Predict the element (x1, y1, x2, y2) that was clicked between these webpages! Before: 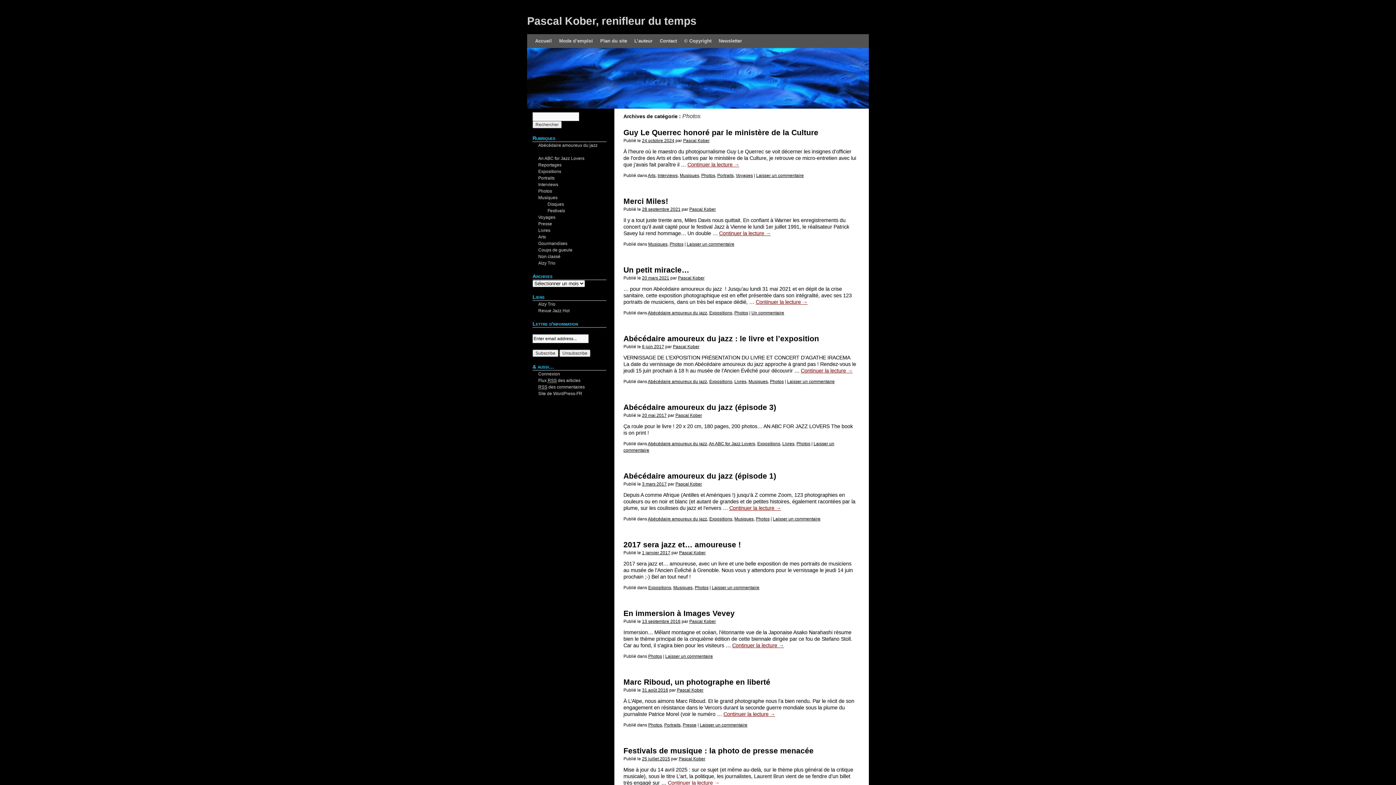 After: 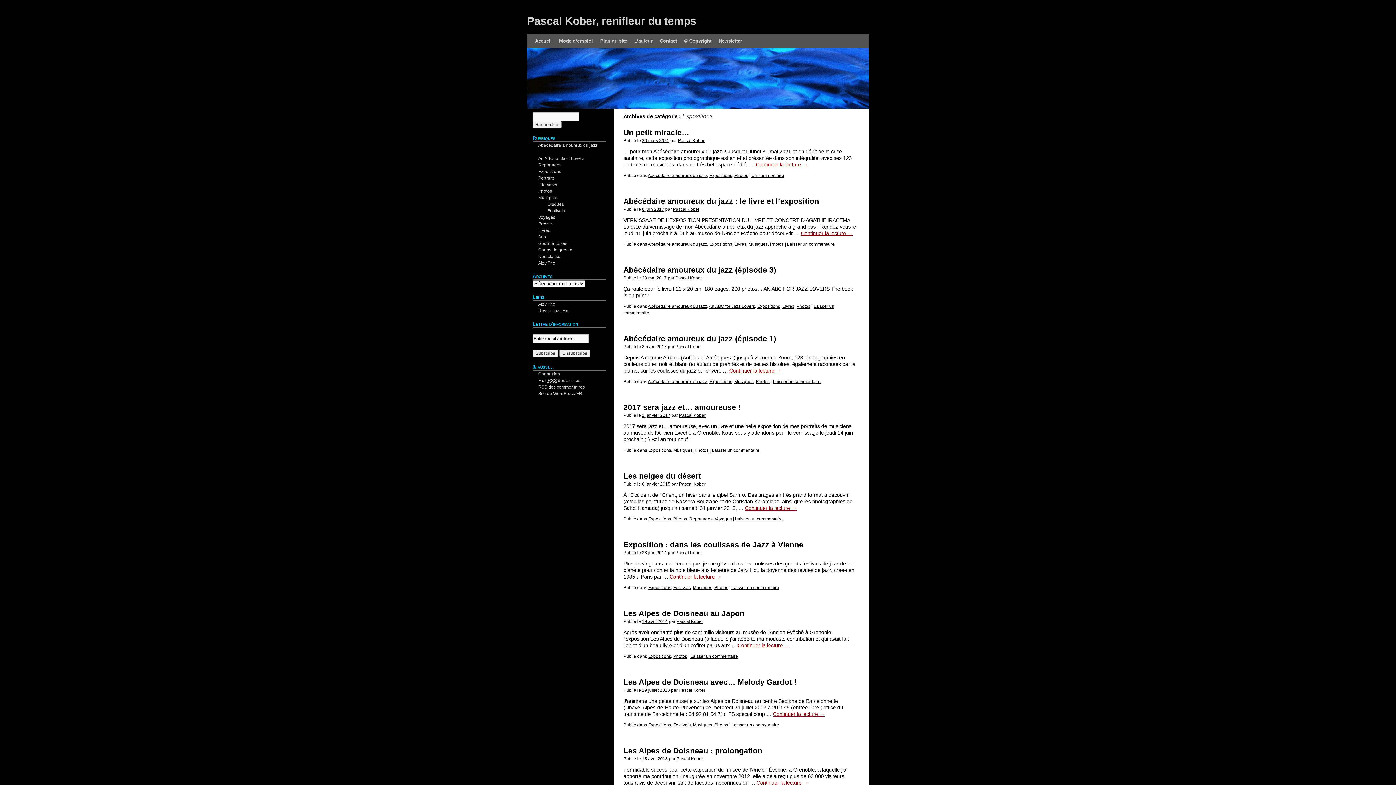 Action: bbox: (709, 379, 732, 384) label: Expositions